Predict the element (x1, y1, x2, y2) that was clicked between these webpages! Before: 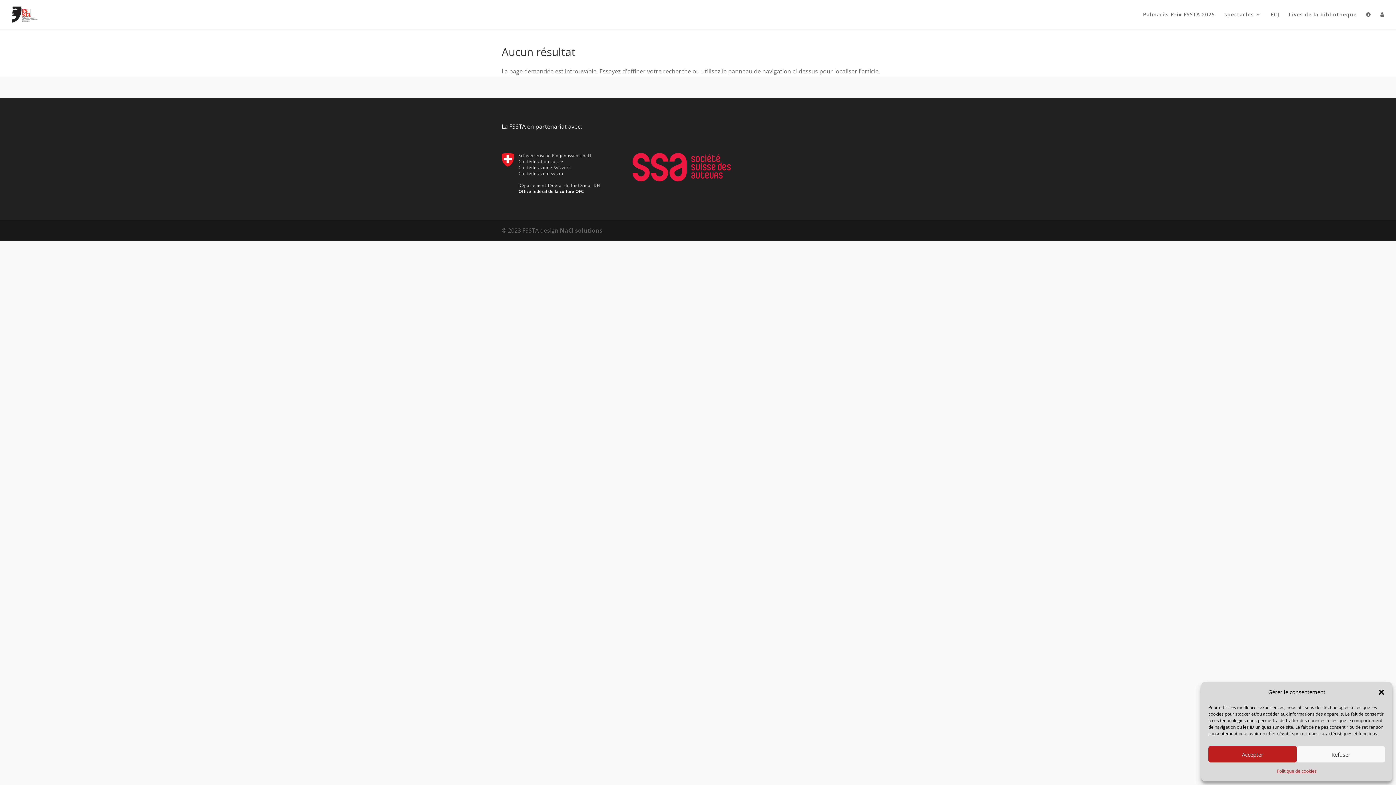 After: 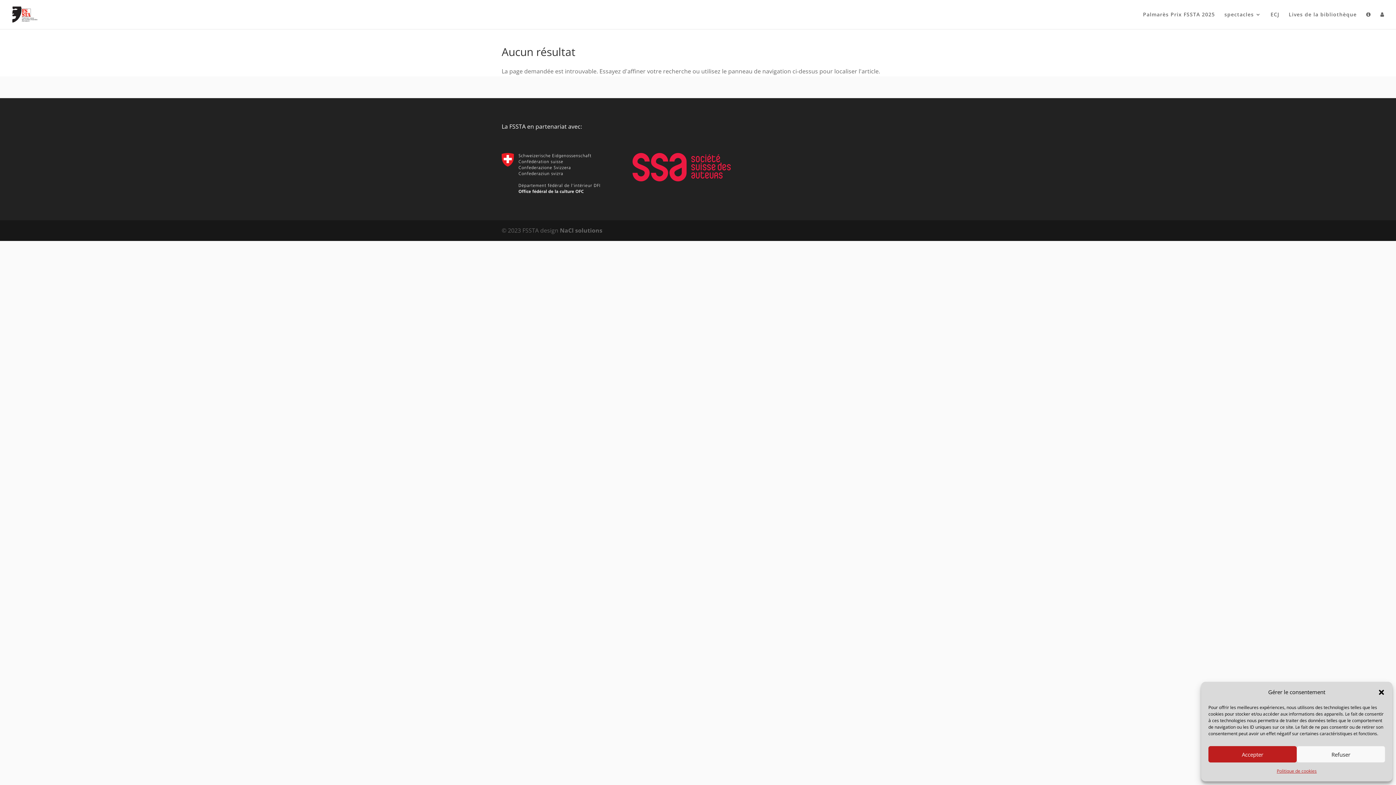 Action: bbox: (632, 153, 730, 181)